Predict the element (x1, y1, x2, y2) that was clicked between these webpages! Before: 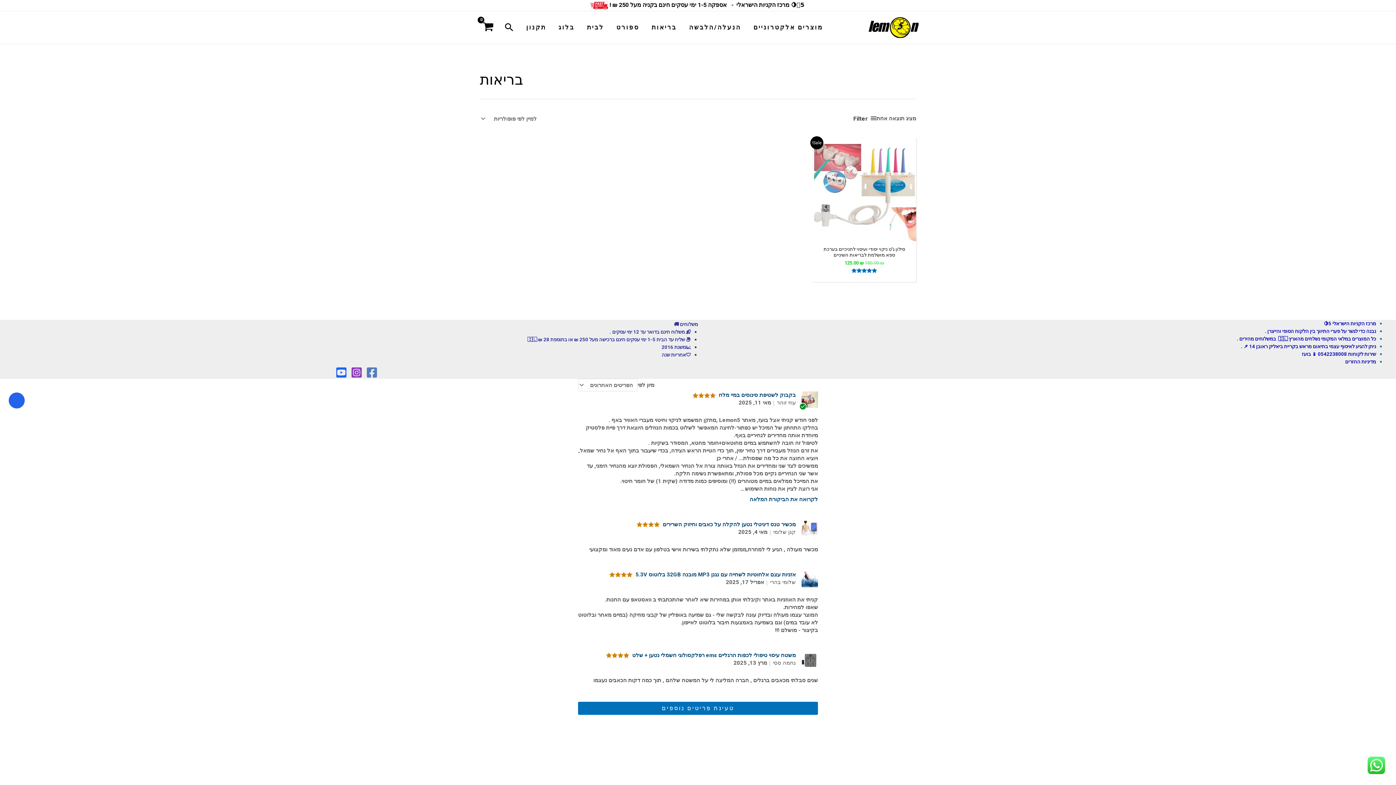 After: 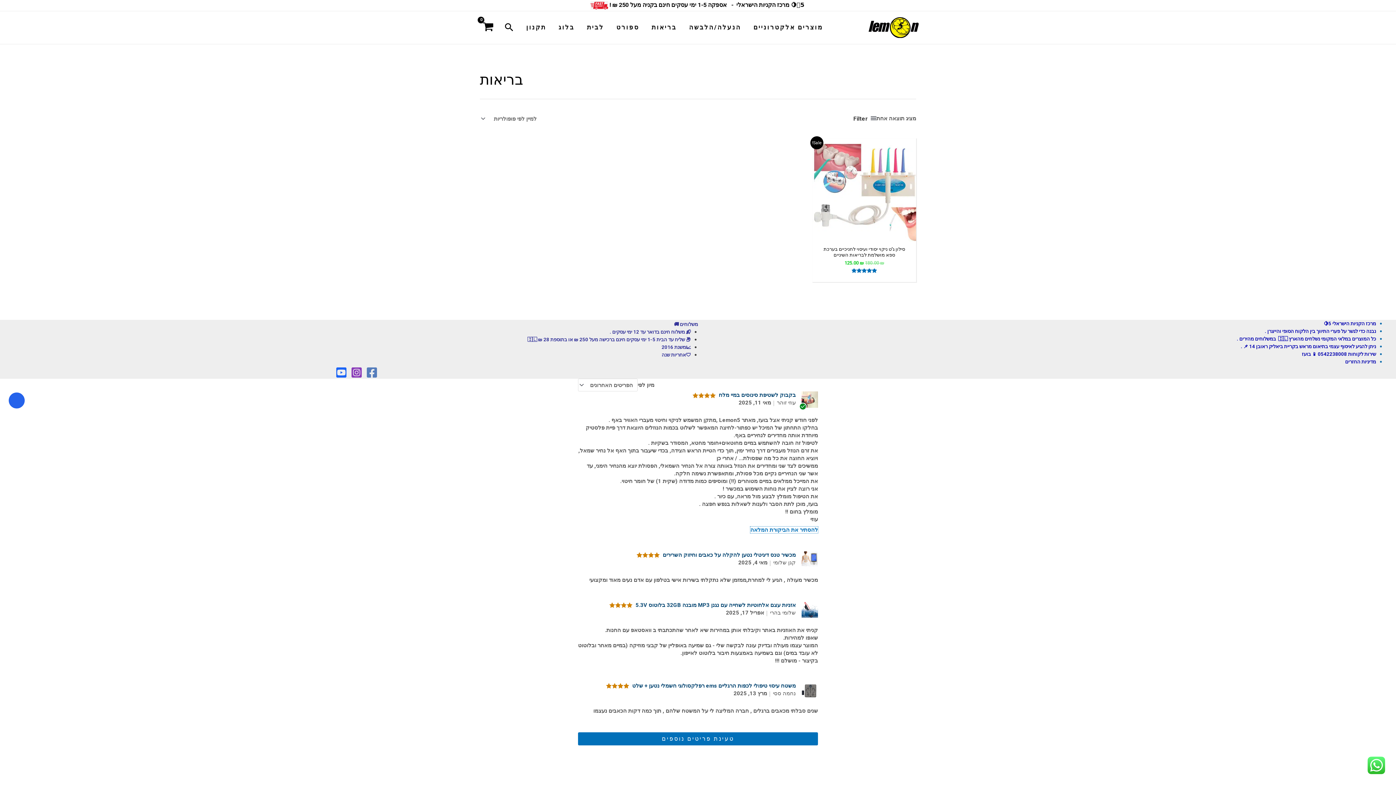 Action: bbox: (749, 496, 818, 502) label: לקרואה את הביקורת המלאה